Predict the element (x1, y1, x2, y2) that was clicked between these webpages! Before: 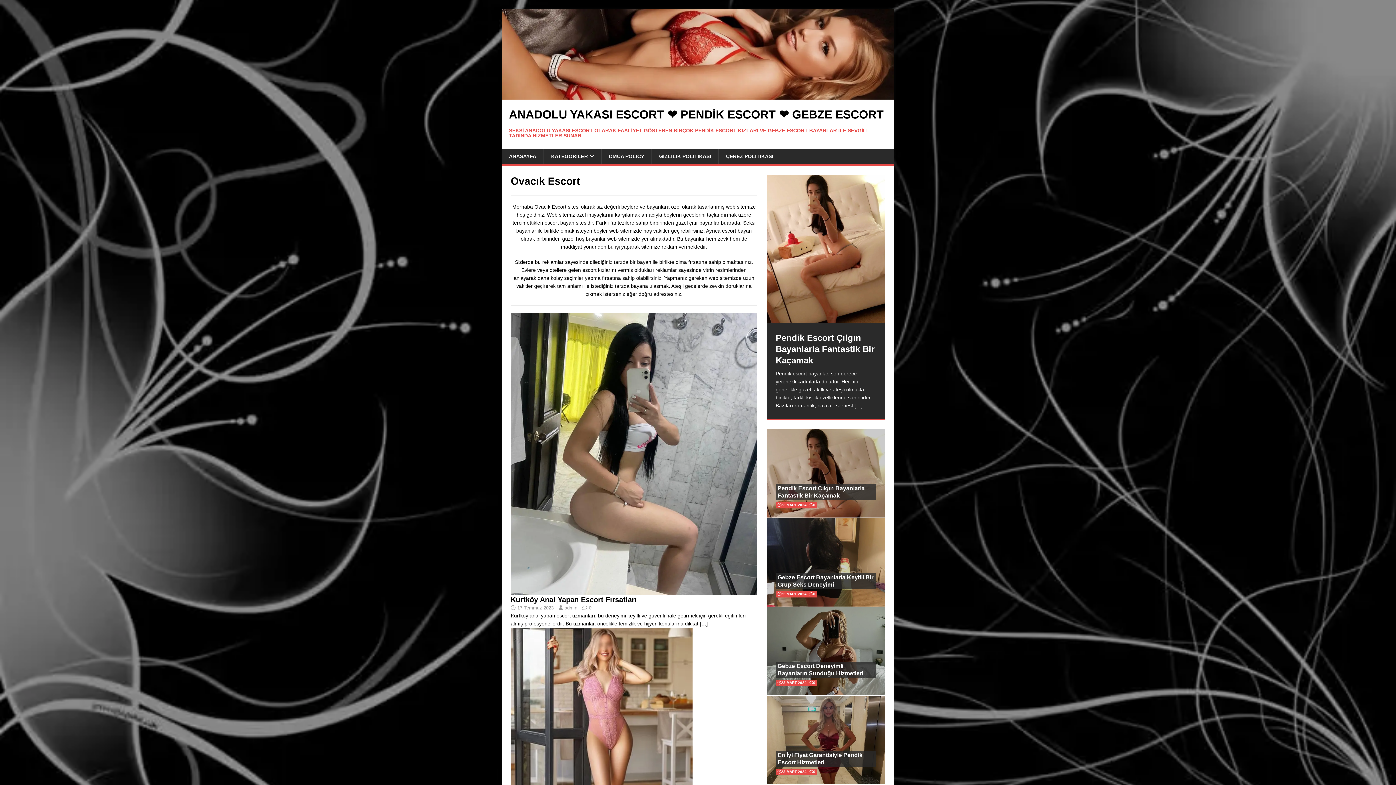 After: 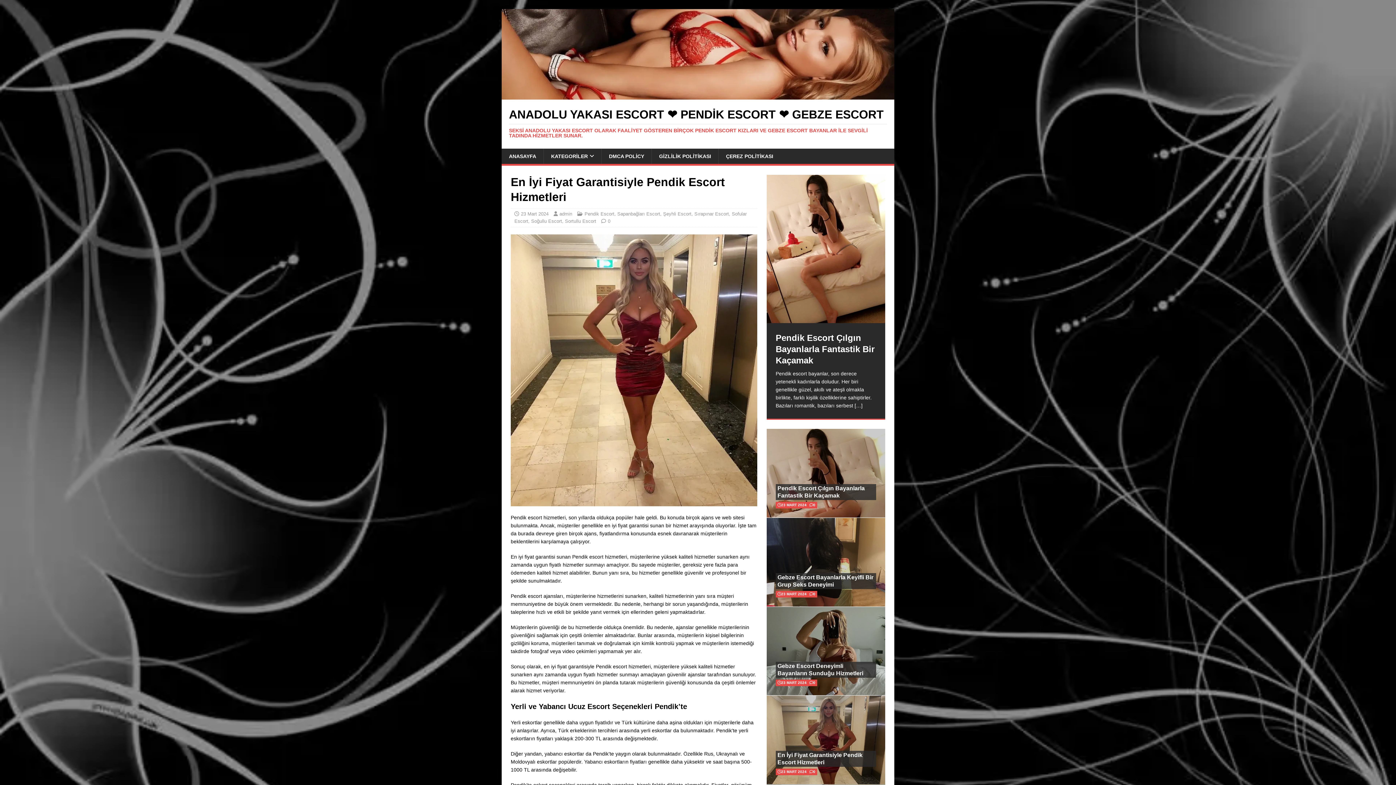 Action: bbox: (766, 695, 885, 784)